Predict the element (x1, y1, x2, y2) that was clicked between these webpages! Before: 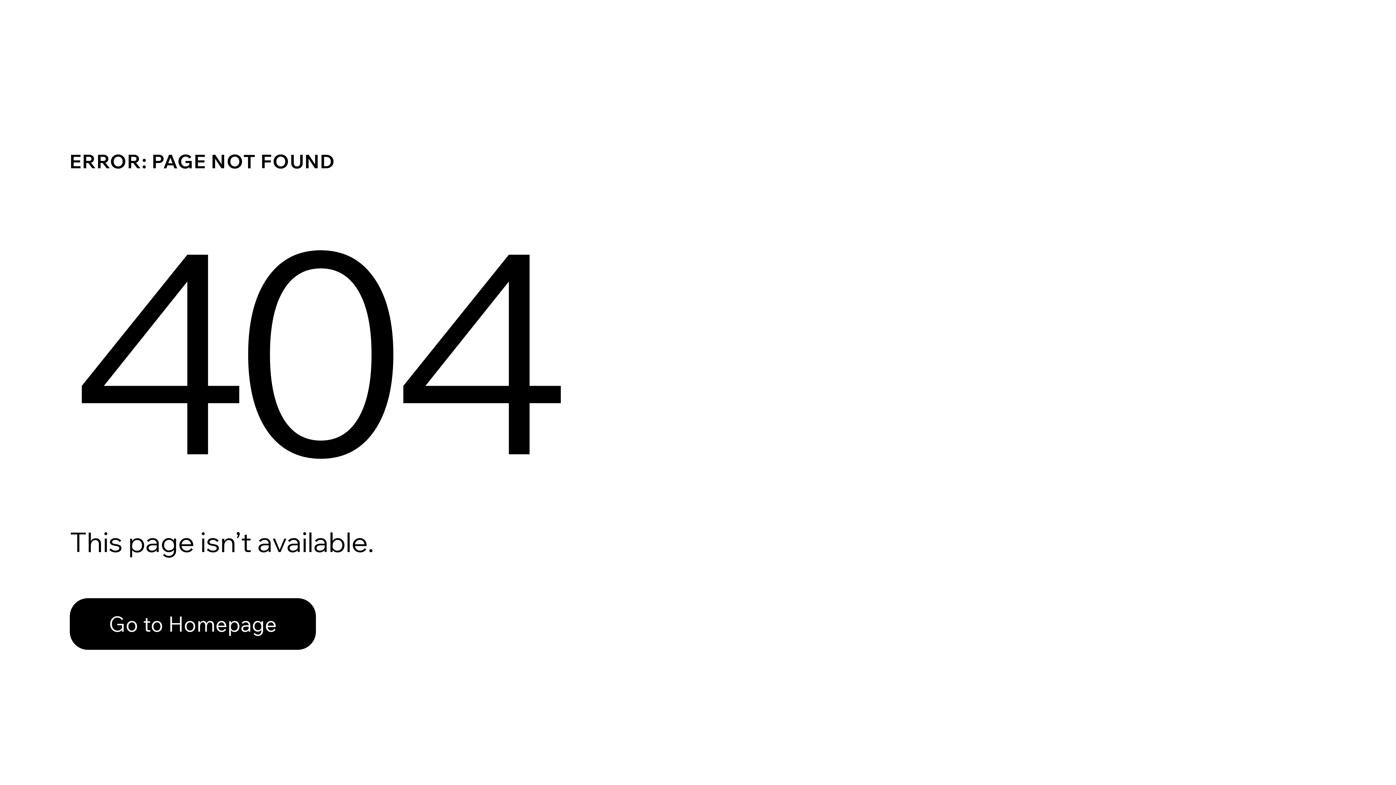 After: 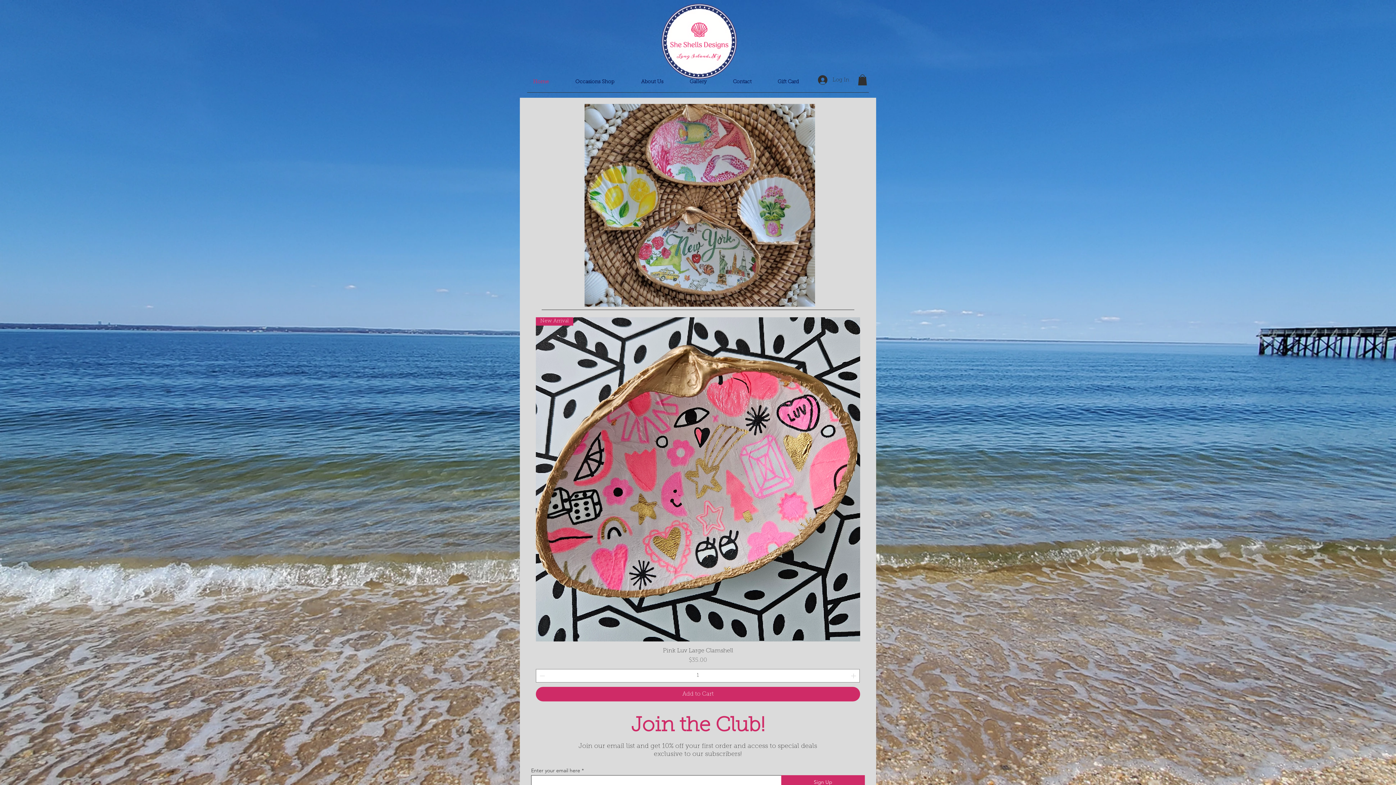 Action: bbox: (69, 582, 768, 659) label: Go to Homepage